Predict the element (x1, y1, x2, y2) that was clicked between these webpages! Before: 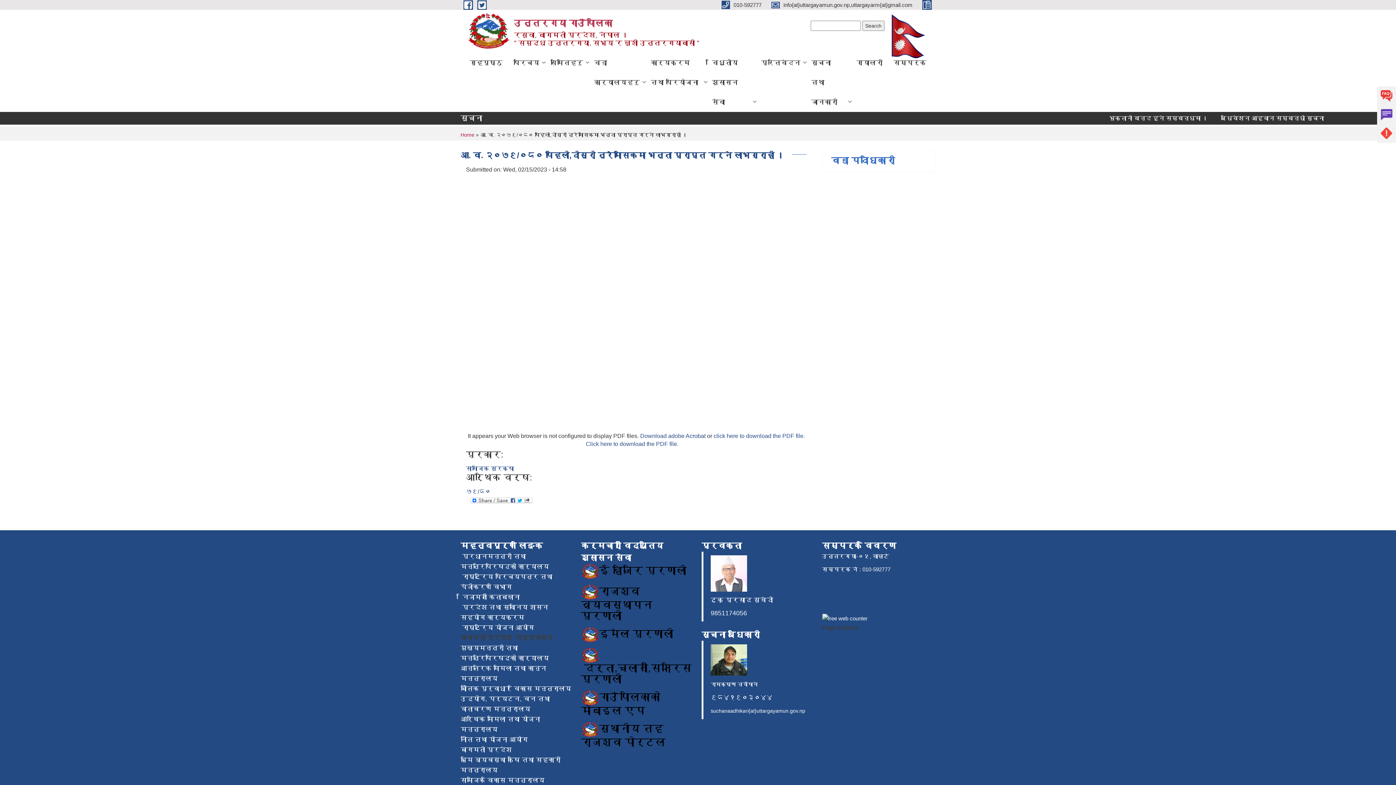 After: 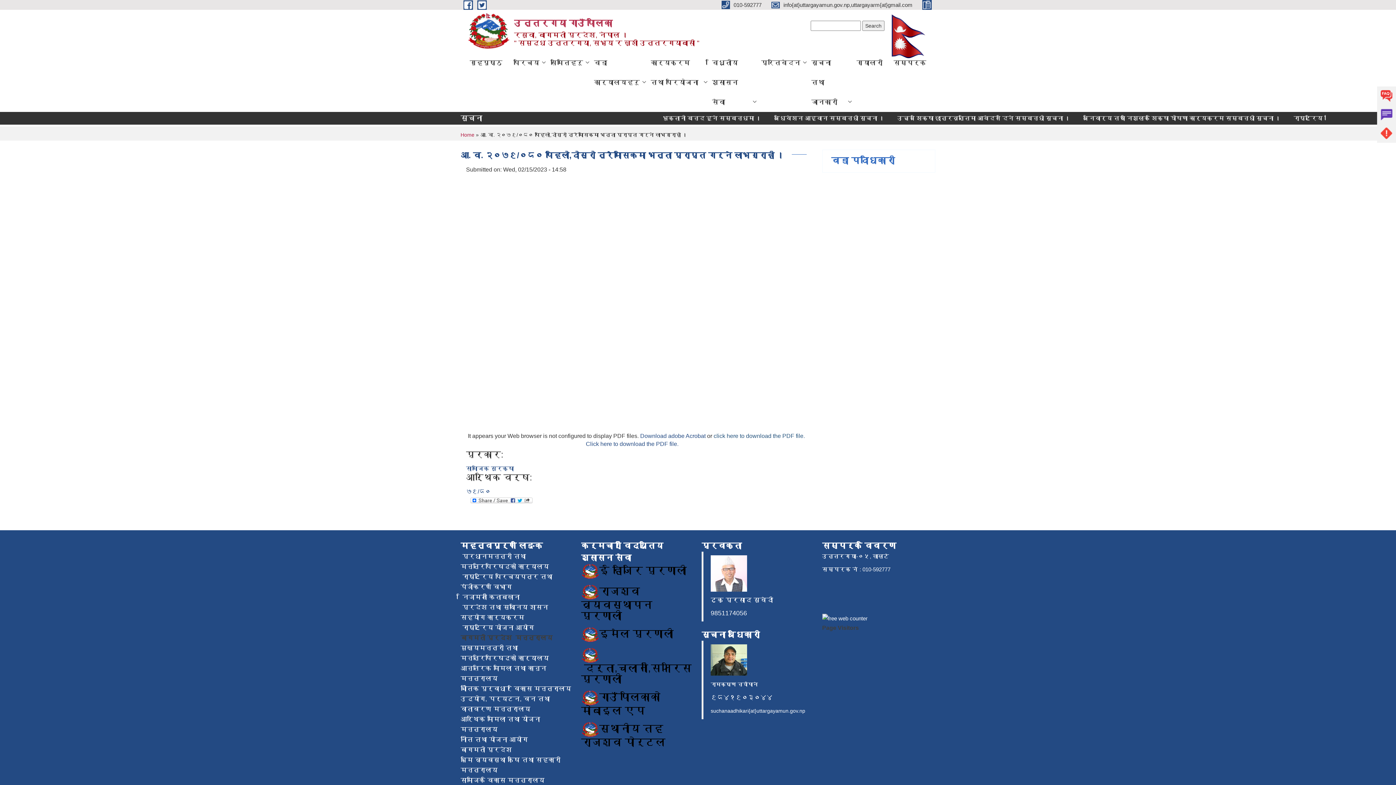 Action: label: click here to download the PDF file. bbox: (713, 433, 805, 439)